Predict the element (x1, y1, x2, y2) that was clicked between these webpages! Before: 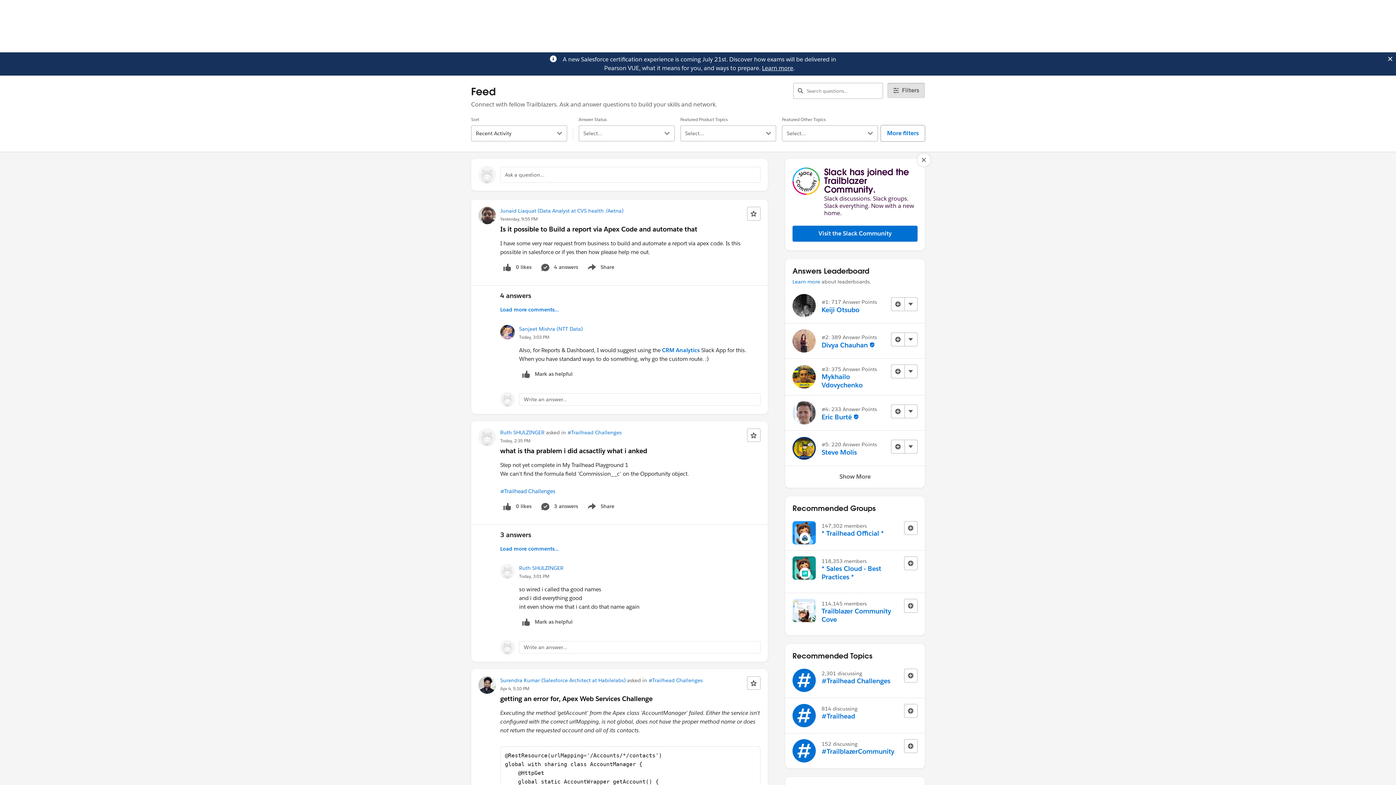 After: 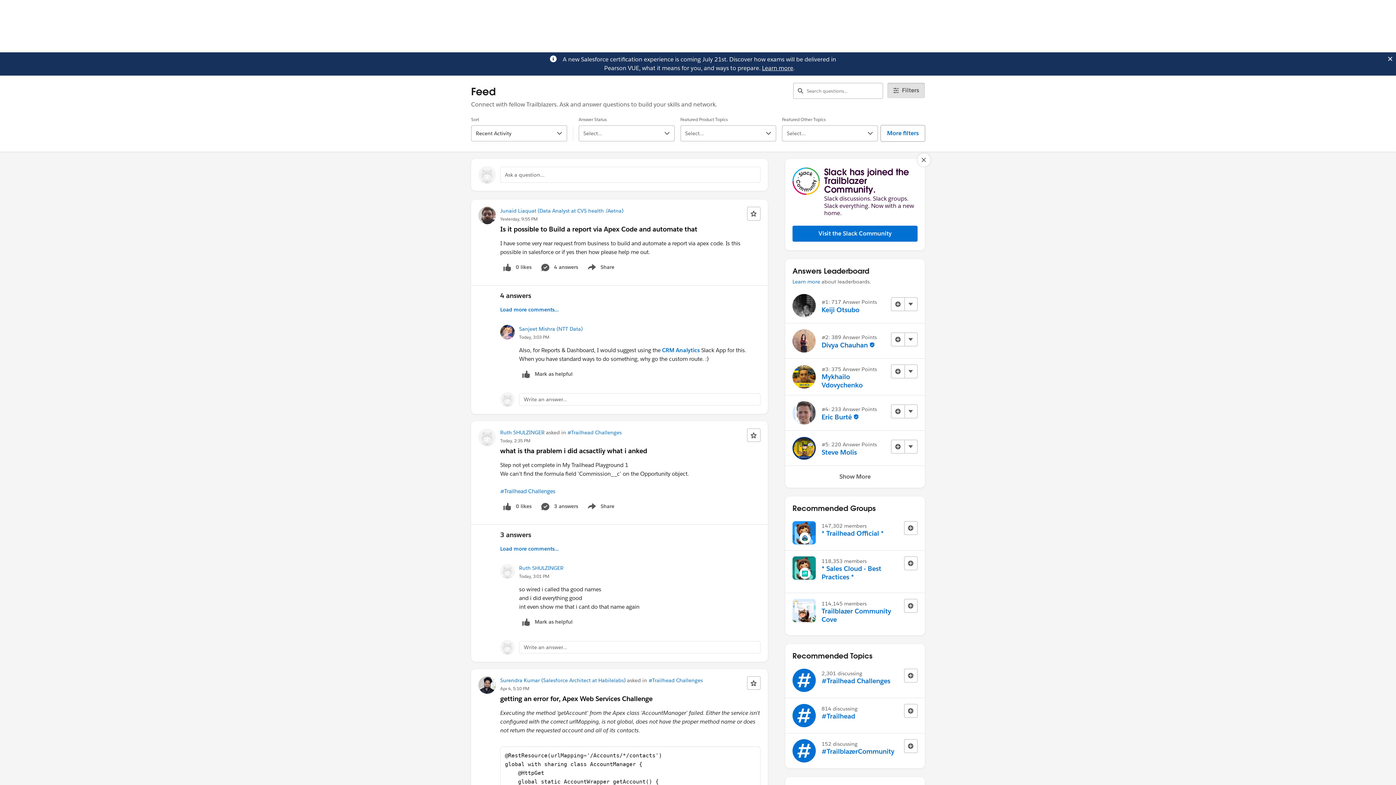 Action: bbox: (762, 64, 793, 72) label: Learn more